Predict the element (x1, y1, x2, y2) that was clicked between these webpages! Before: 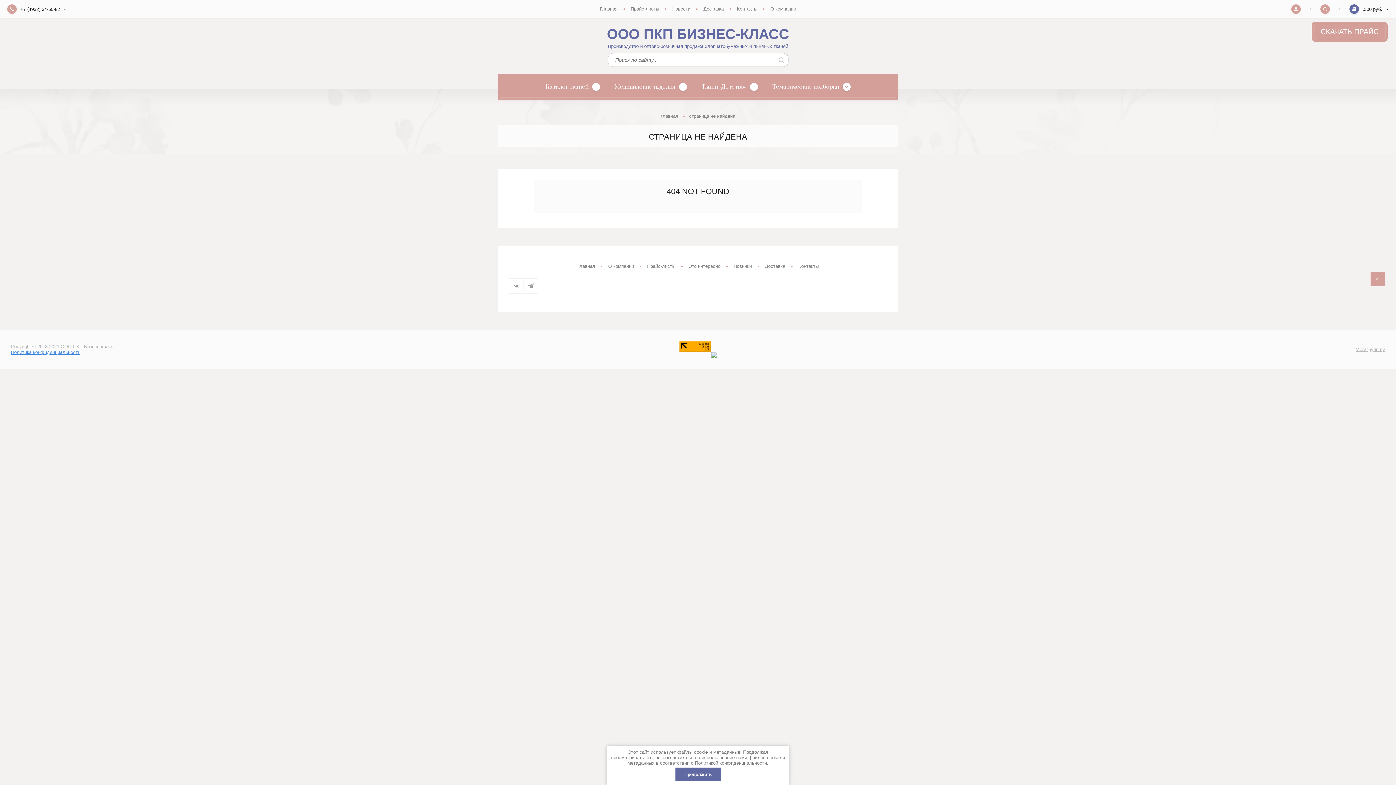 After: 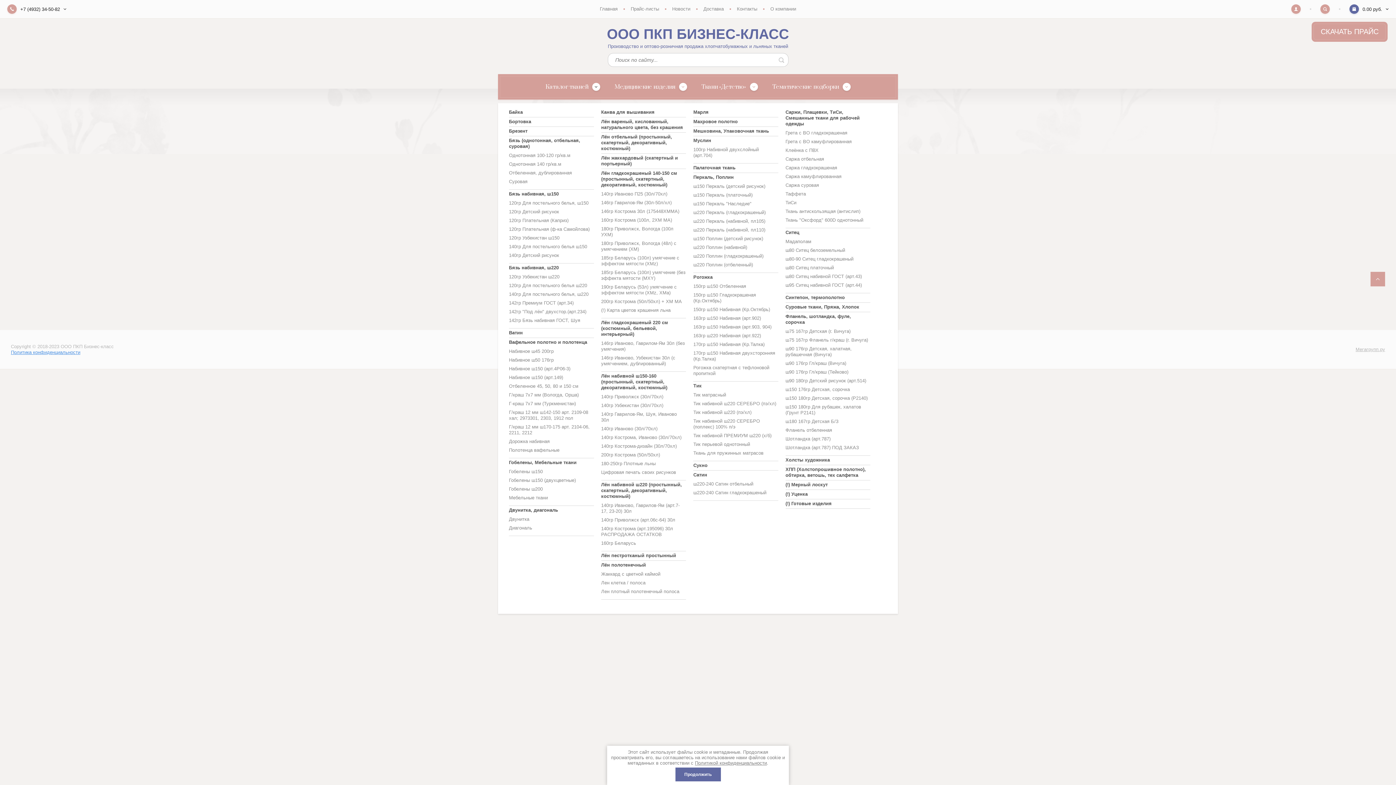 Action: bbox: (545, 82, 600, 90) label: Каталог тканей 